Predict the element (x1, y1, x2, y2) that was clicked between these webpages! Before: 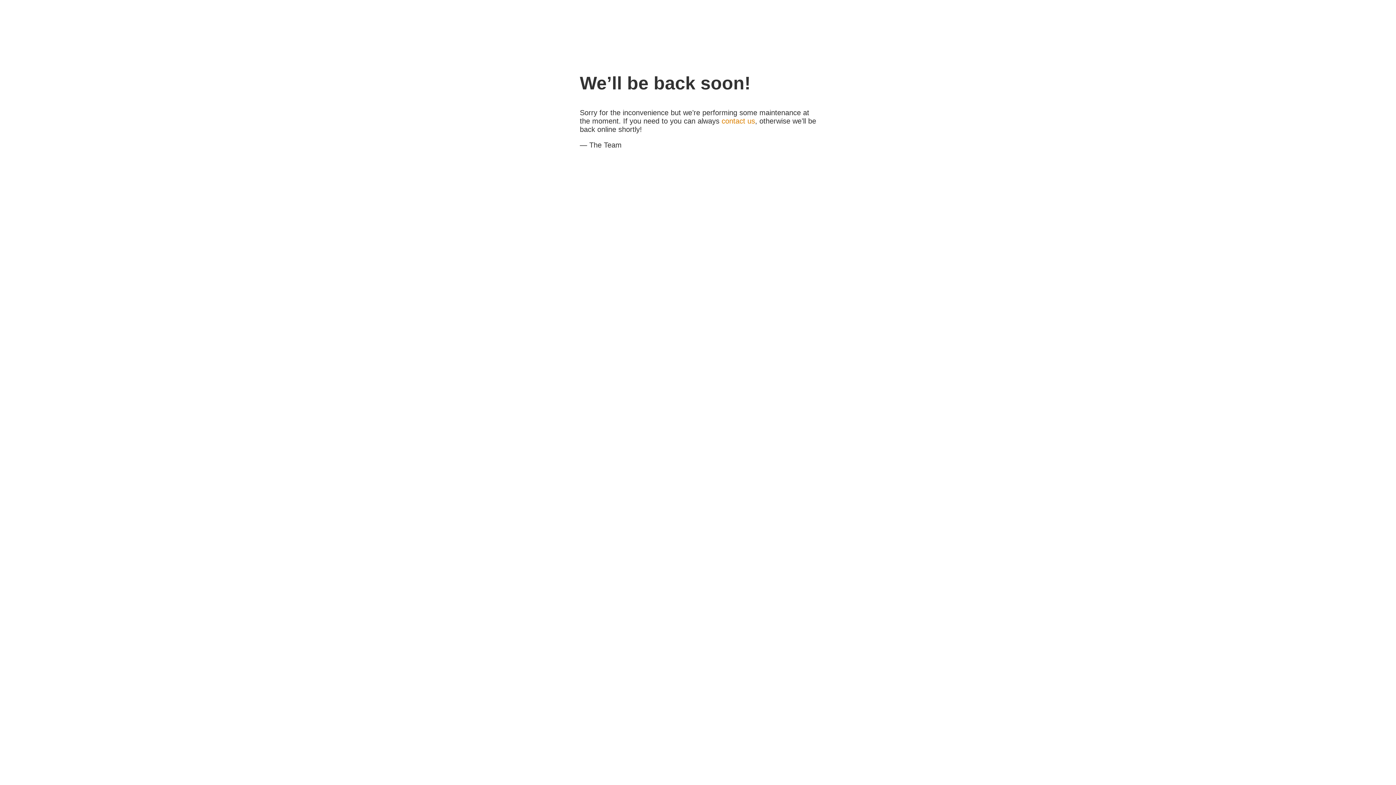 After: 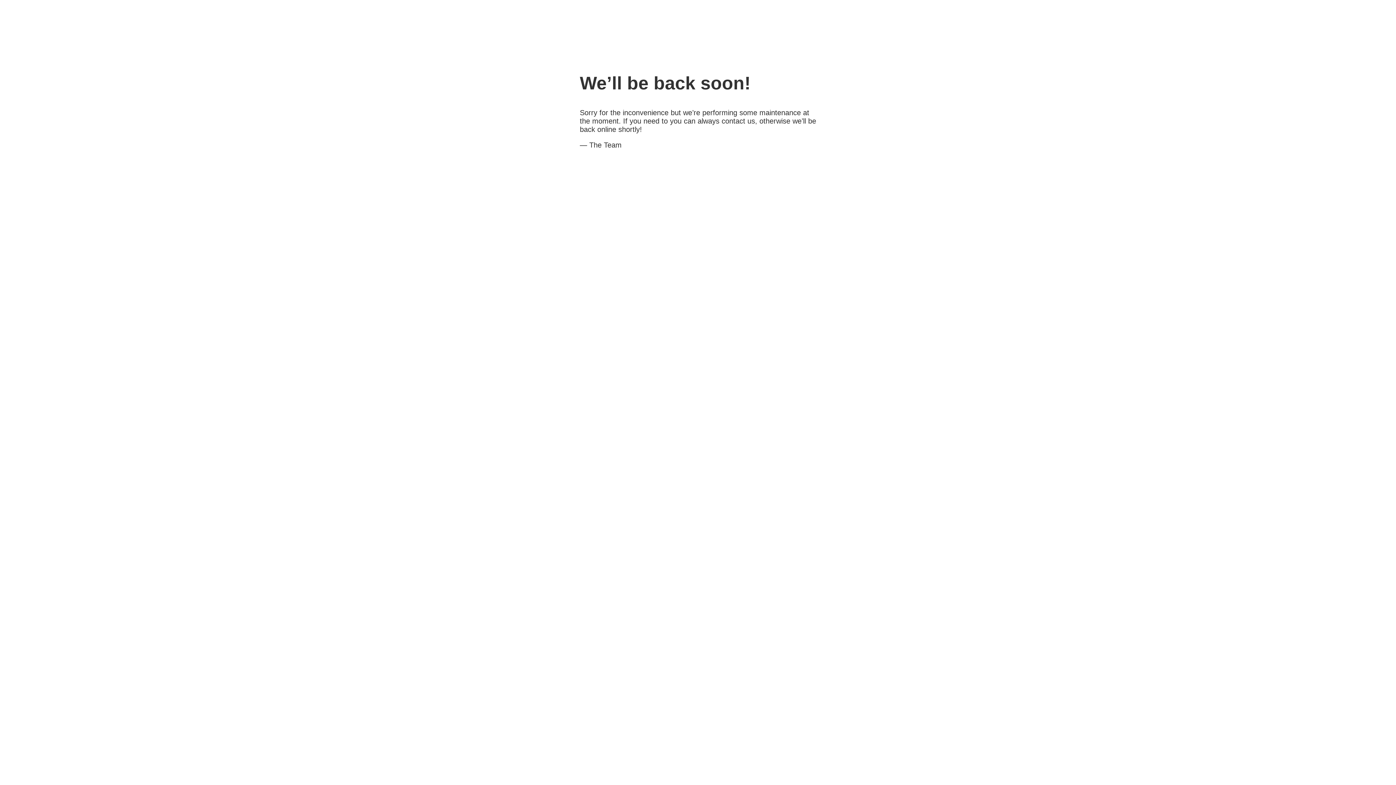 Action: label: contact us bbox: (721, 117, 755, 125)